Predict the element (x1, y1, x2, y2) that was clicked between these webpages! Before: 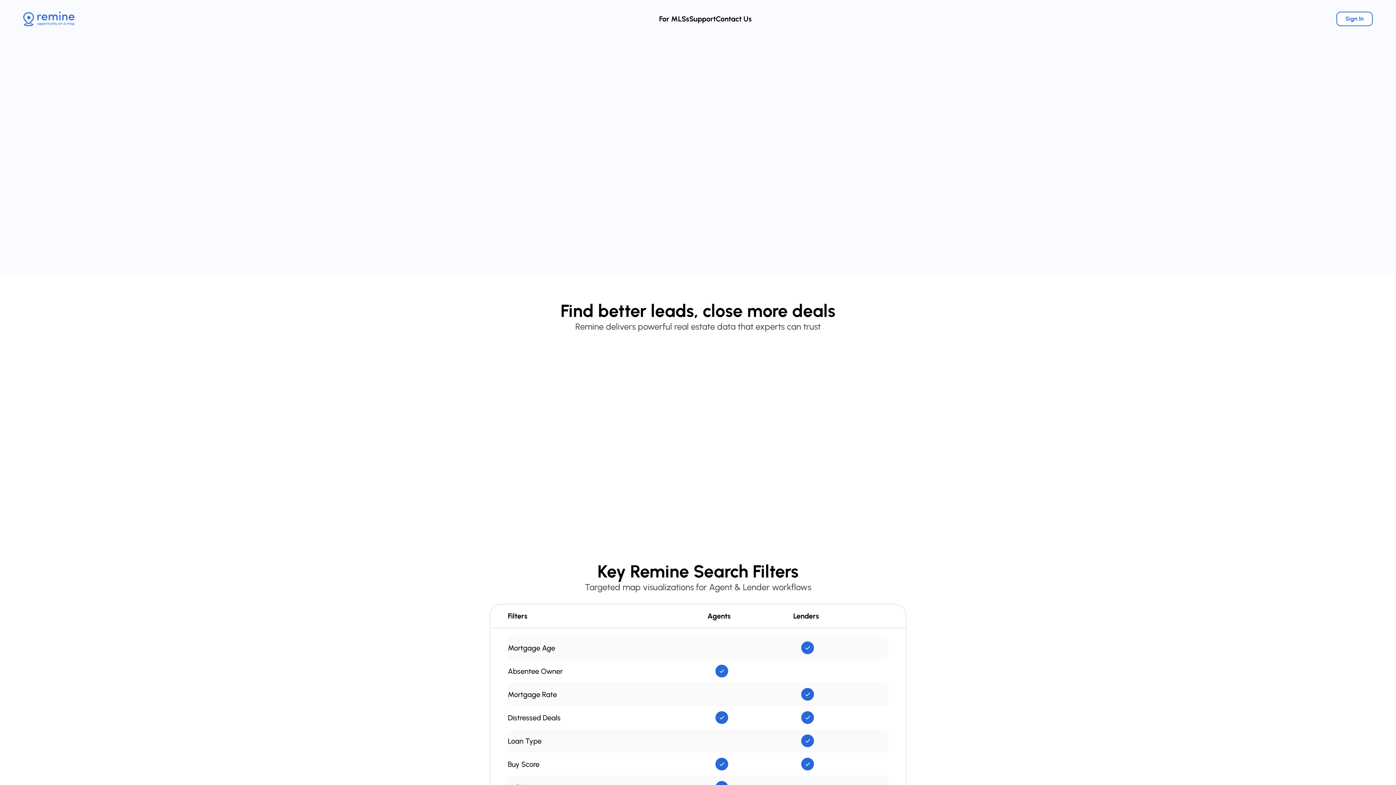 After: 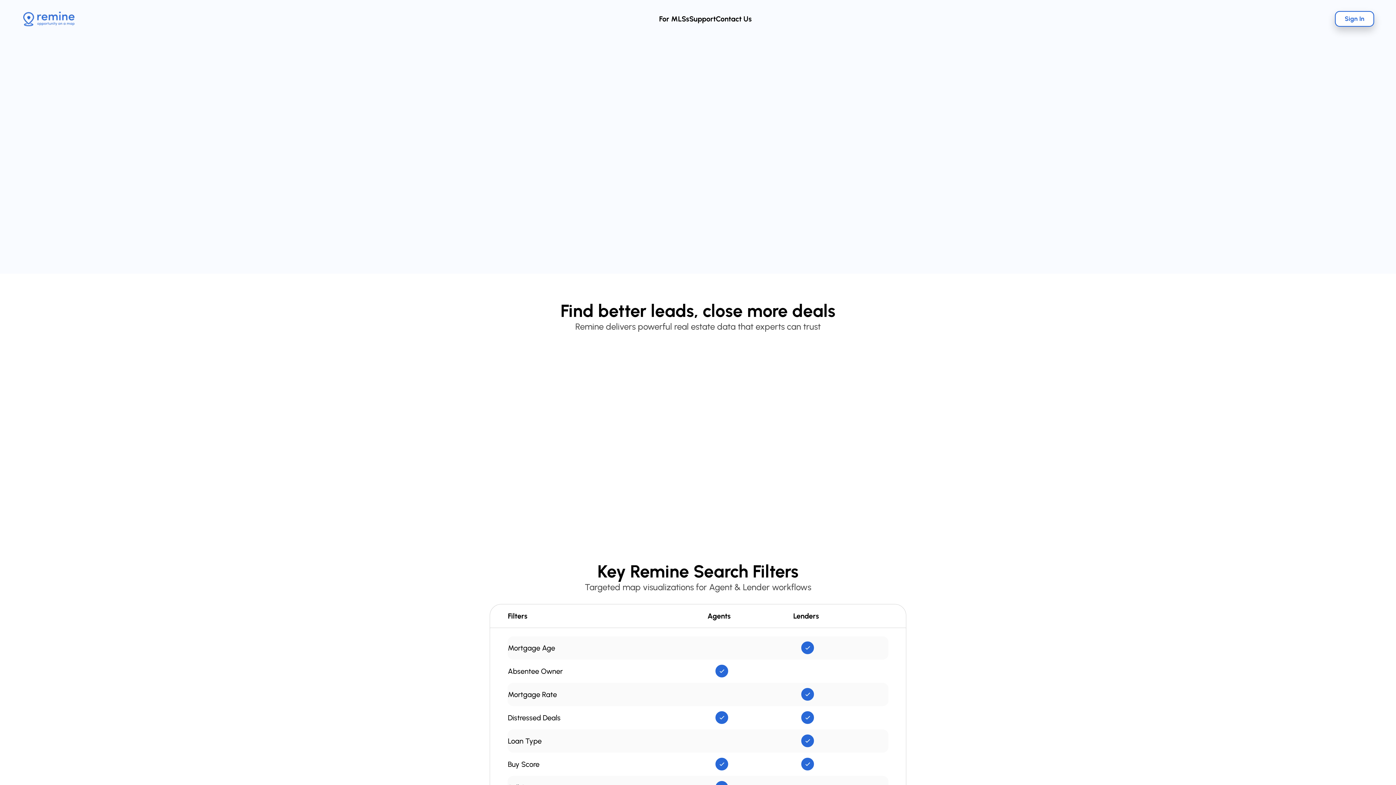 Action: bbox: (1336, 11, 1373, 26) label: Sign In